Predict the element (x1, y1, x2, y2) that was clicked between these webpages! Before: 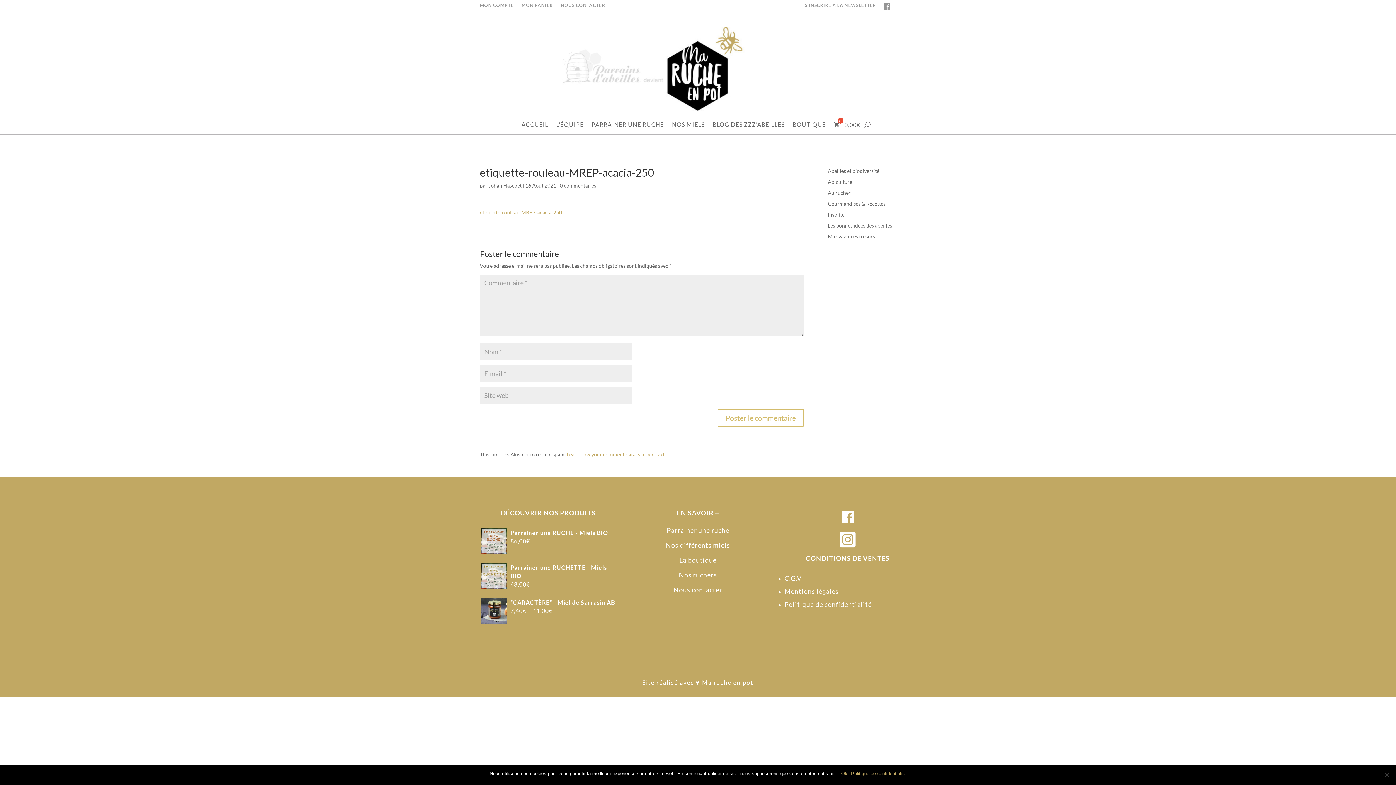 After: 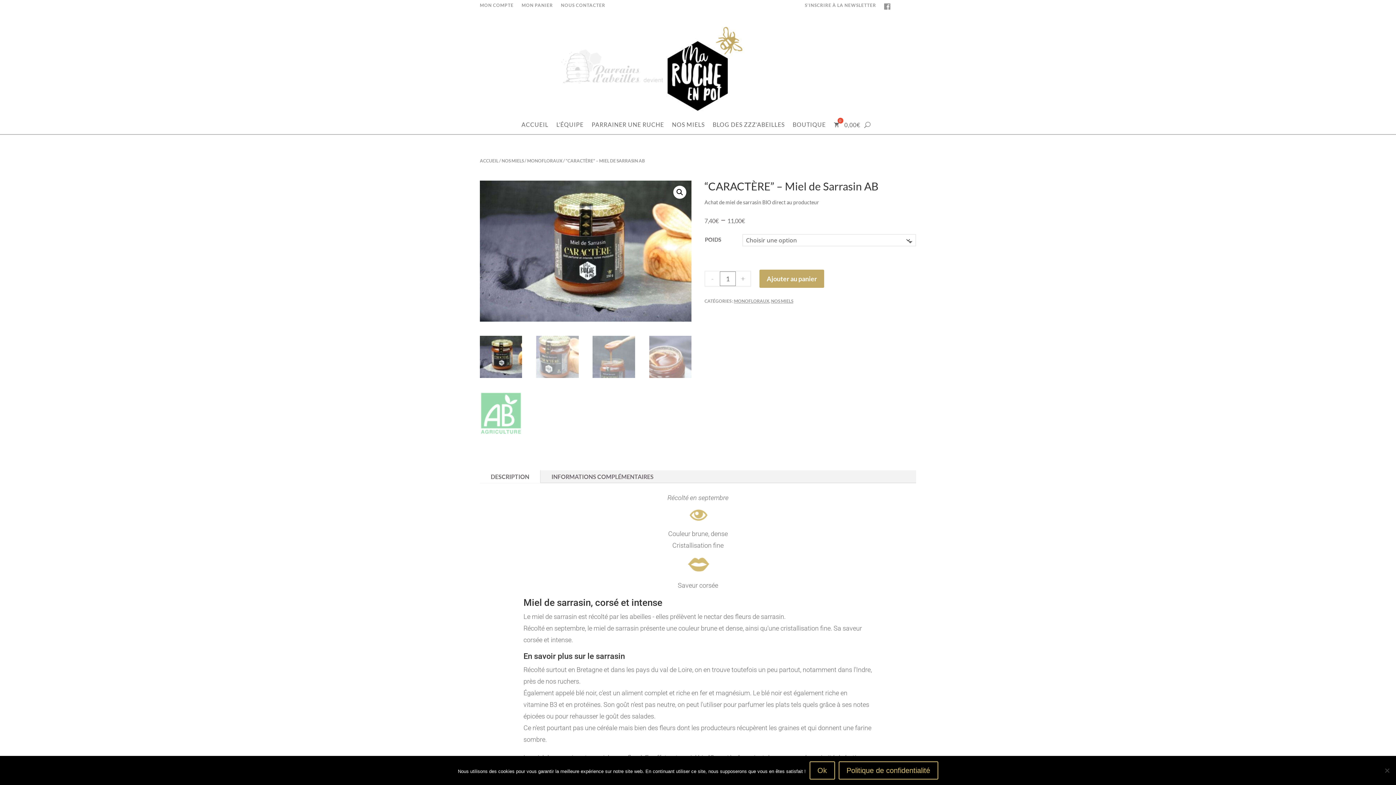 Action: label: “CARACTÈRE” - Miel de Sarrasin AB bbox: (480, 598, 616, 606)